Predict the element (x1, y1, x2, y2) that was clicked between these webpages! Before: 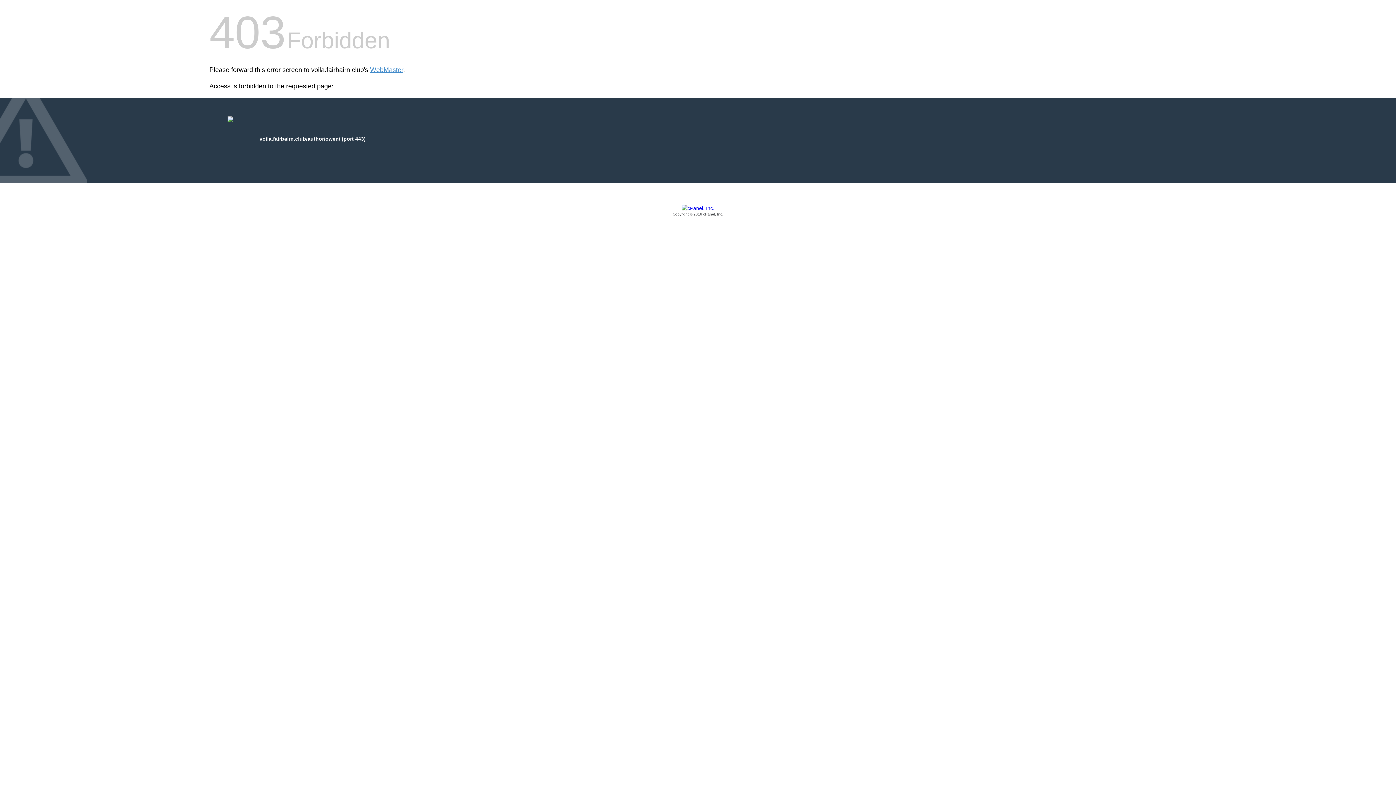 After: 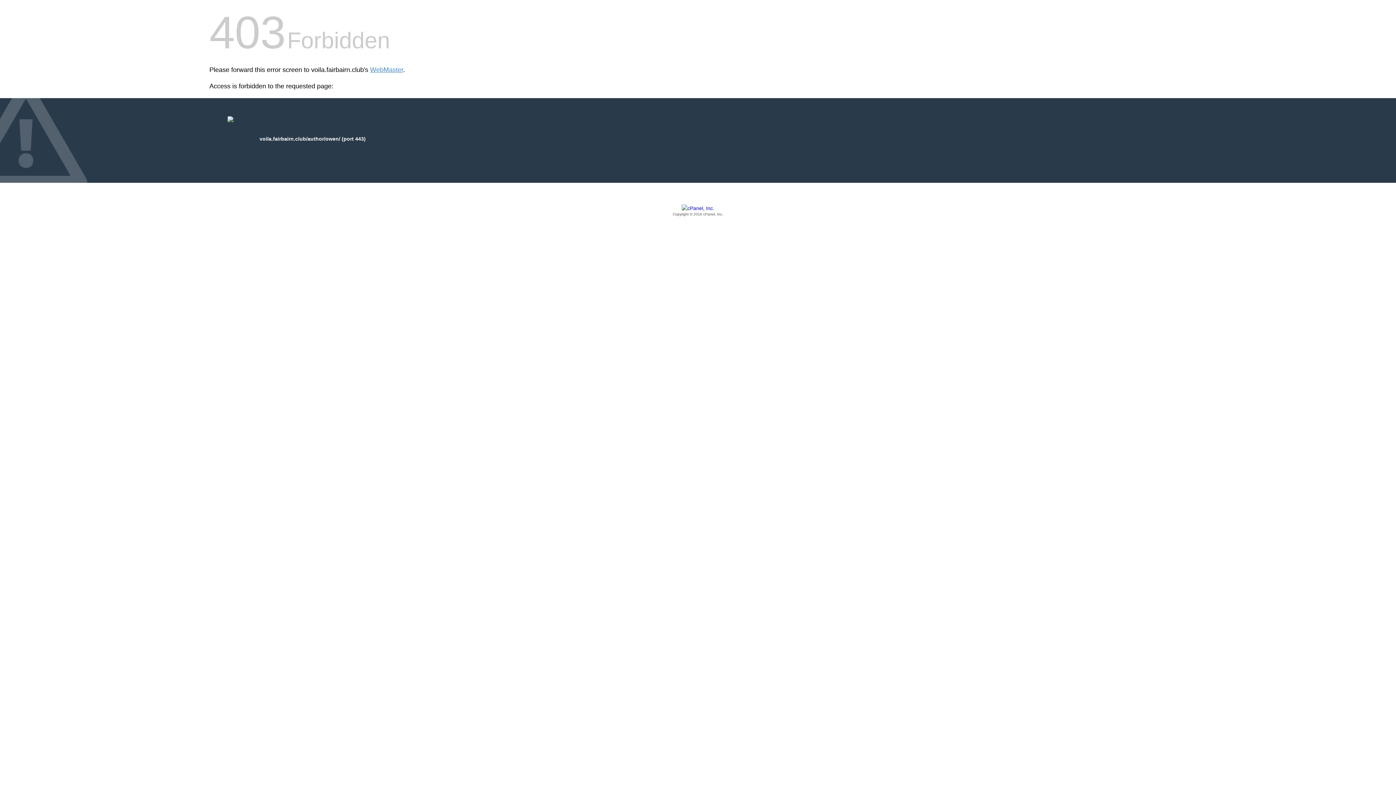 Action: bbox: (209, 205, 1186, 217) label: Copyright © 2016 cPanel, Inc.